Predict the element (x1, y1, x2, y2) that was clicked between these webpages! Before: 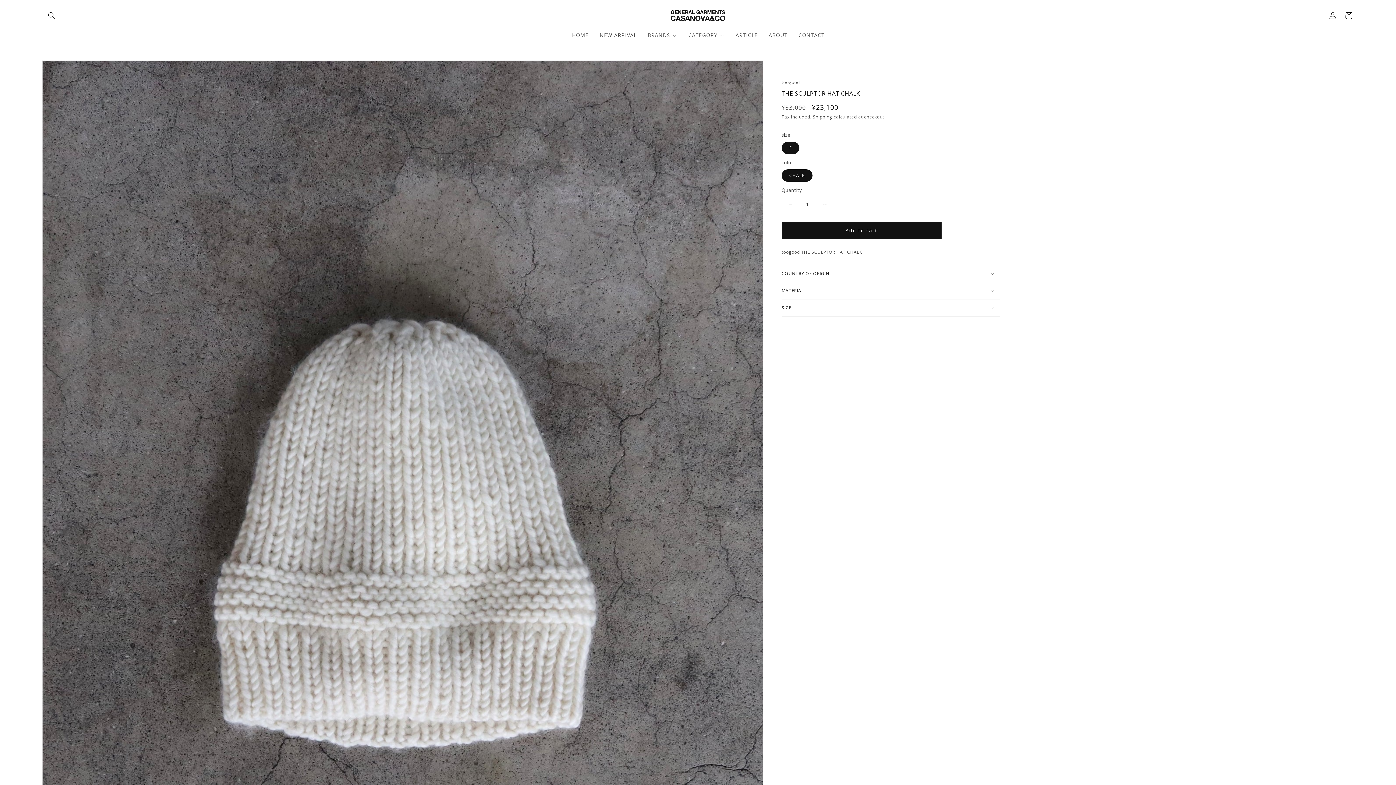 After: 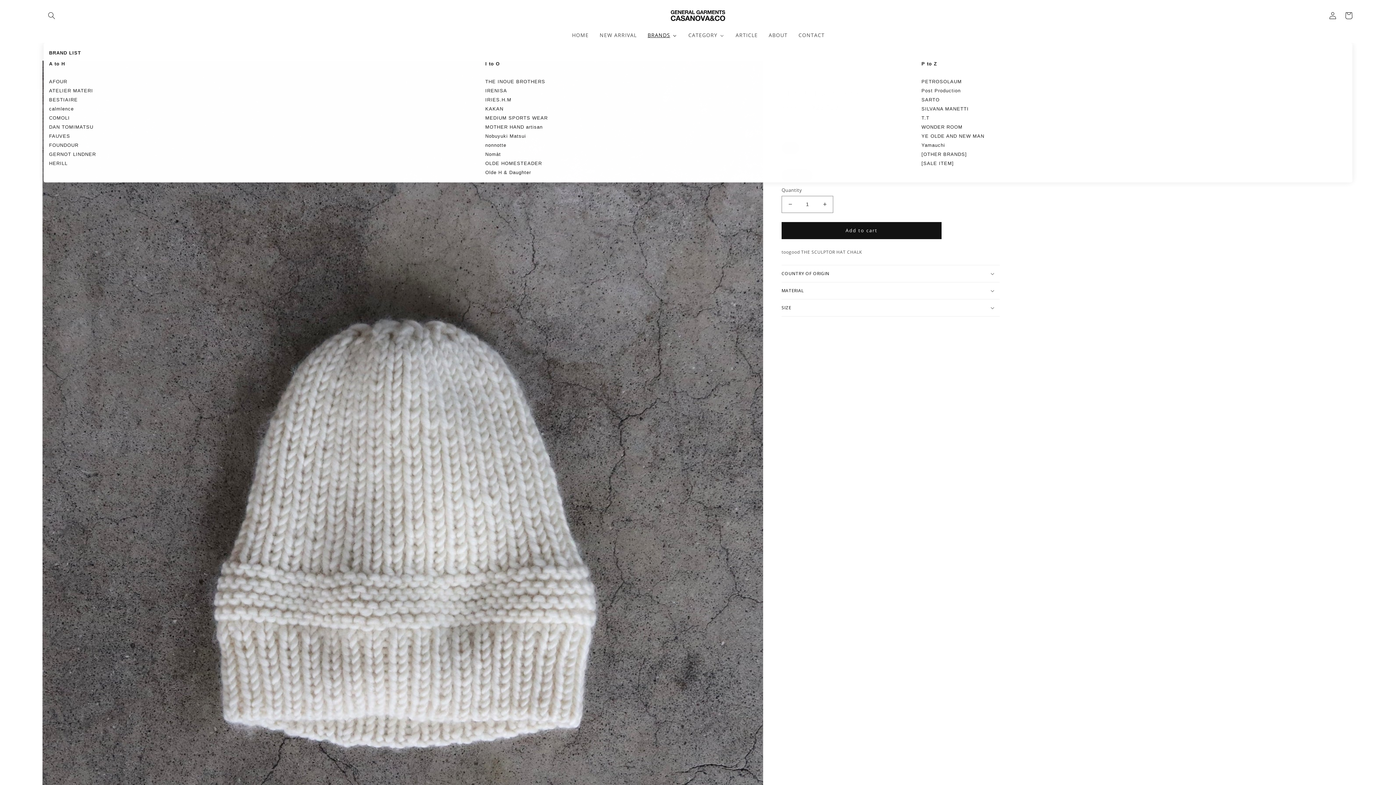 Action: bbox: (642, 27, 682, 42) label: BRANDS